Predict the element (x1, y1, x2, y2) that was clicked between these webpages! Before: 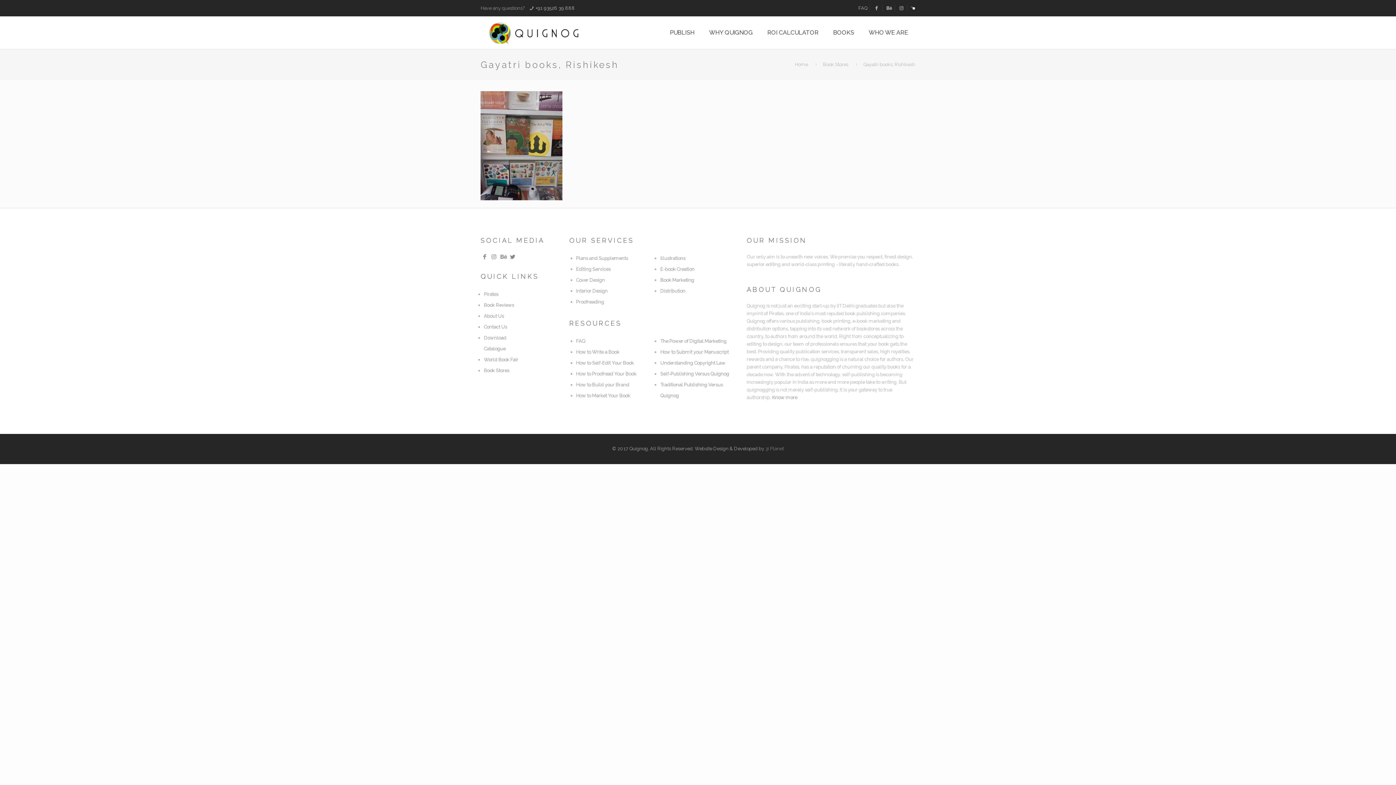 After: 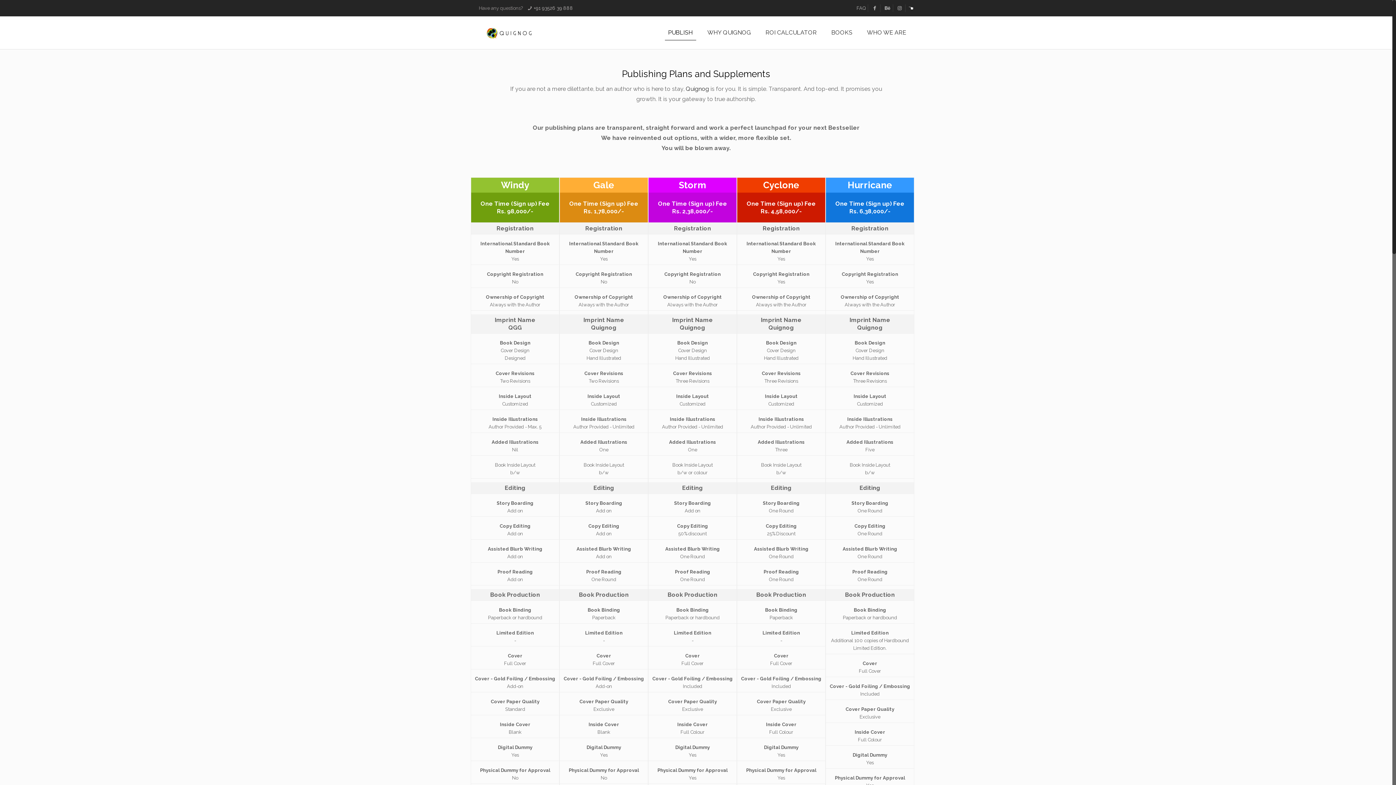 Action: bbox: (576, 255, 628, 261) label: Plans and Supplements